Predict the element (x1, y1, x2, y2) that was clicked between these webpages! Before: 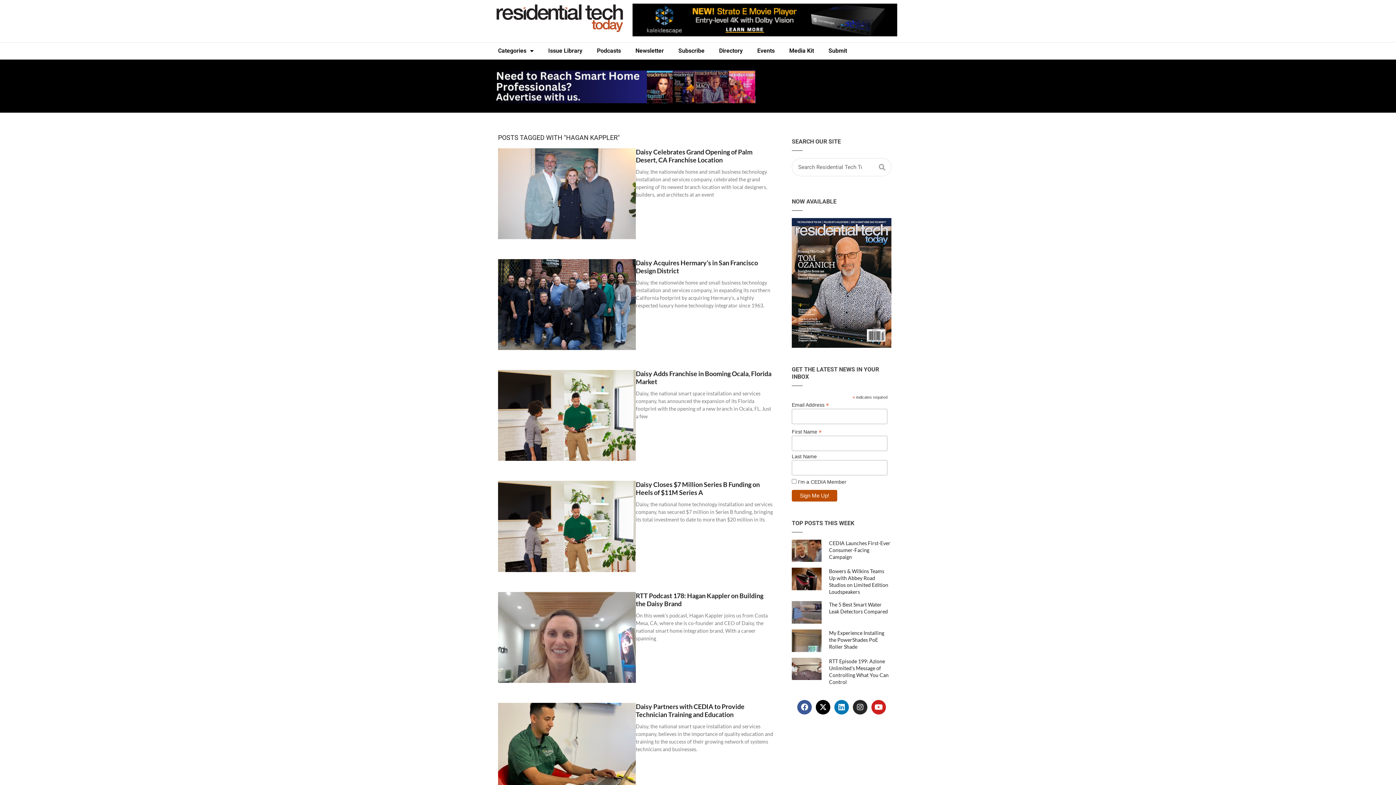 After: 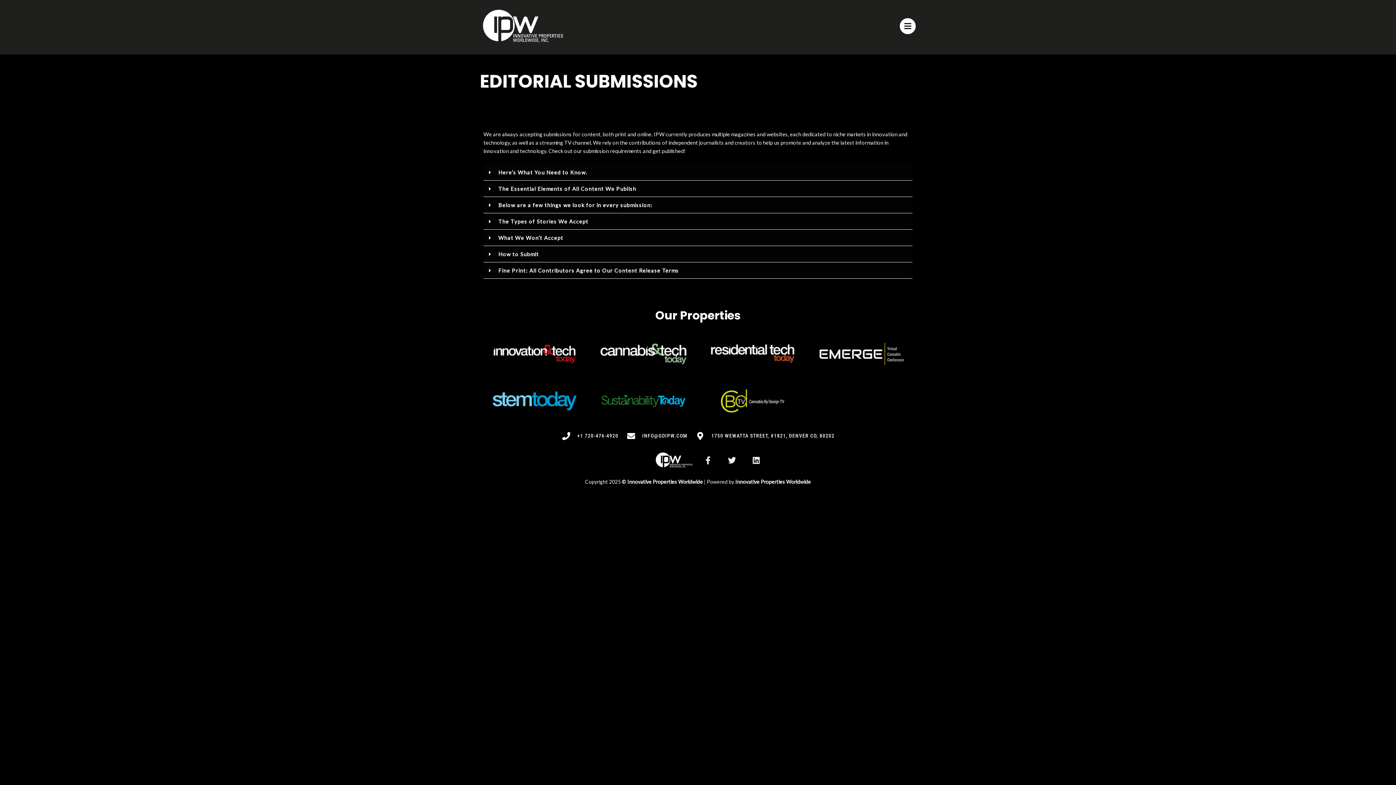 Action: label: Submit bbox: (821, 42, 854, 59)